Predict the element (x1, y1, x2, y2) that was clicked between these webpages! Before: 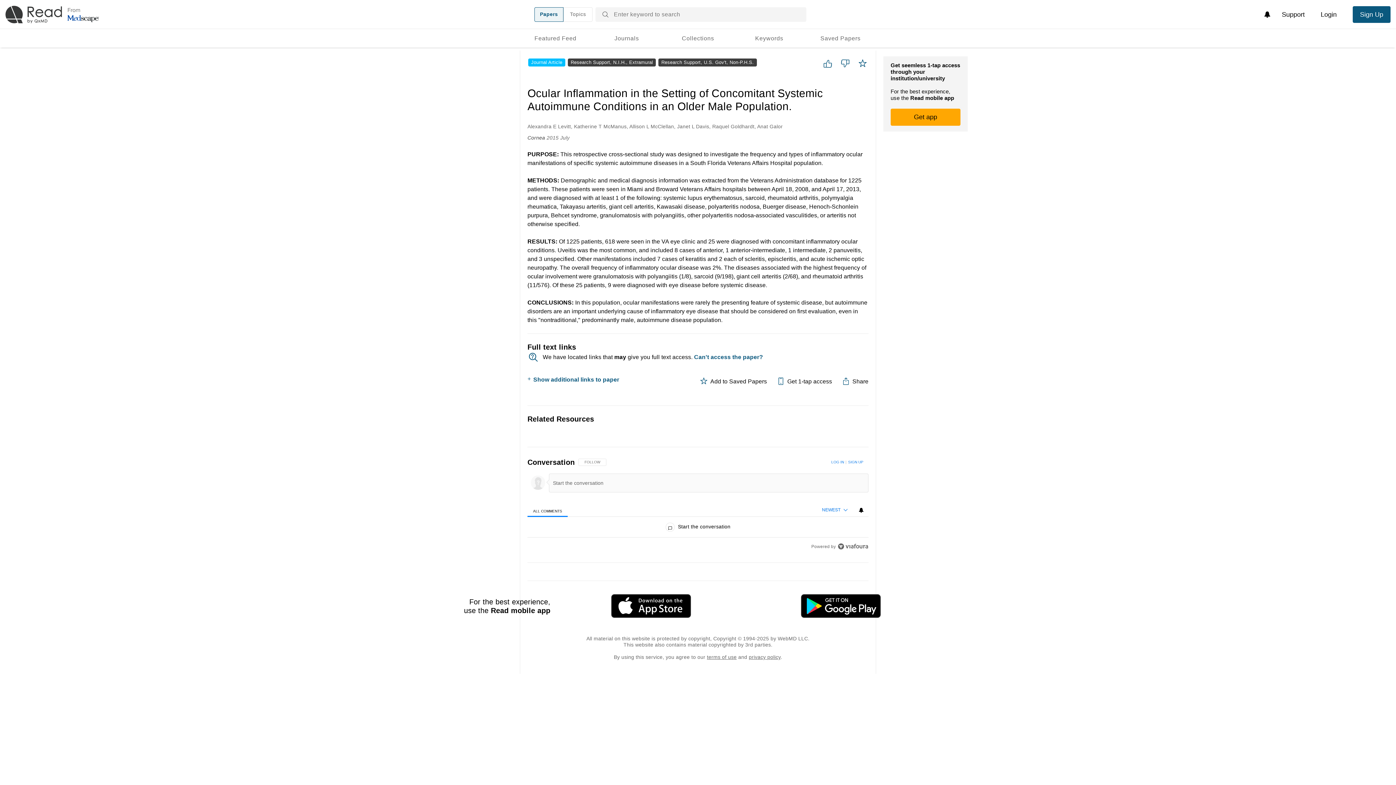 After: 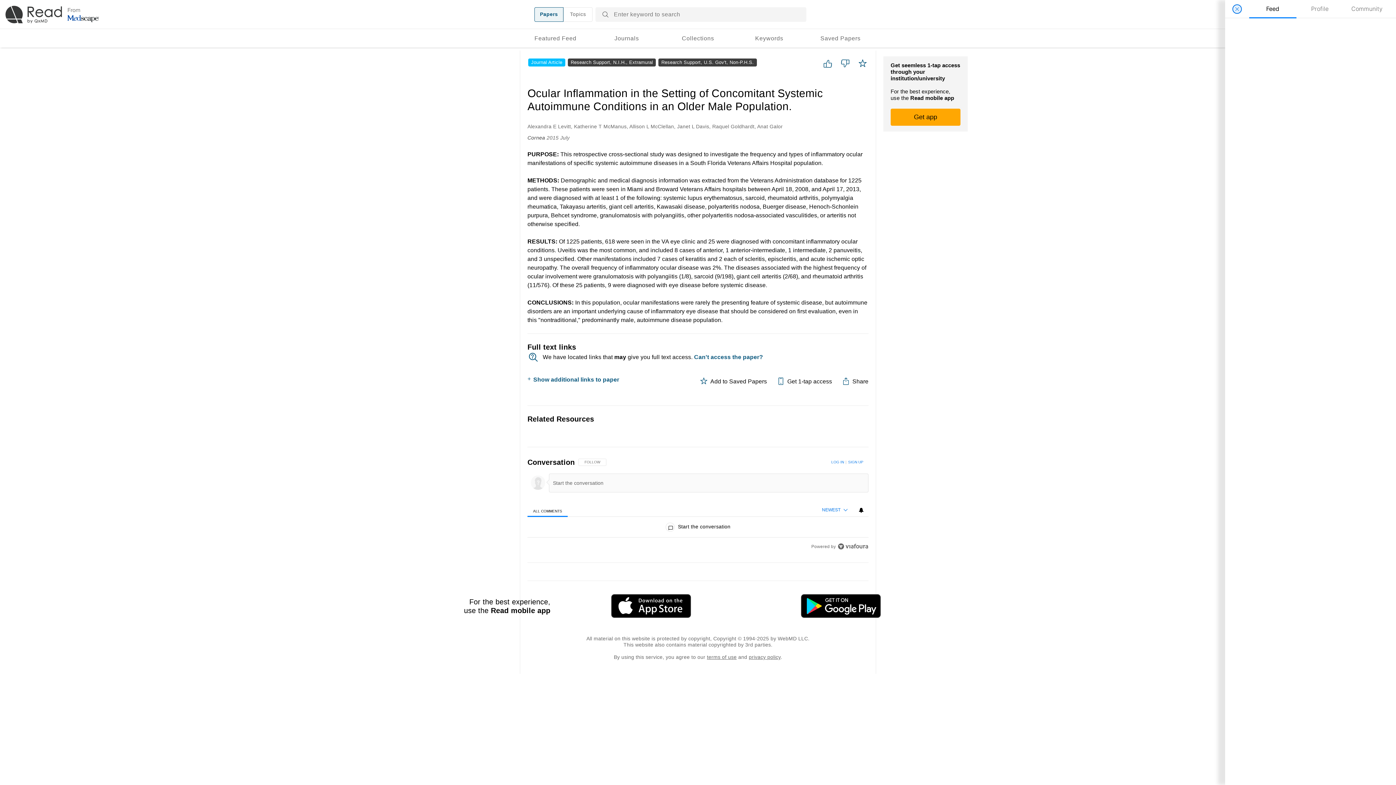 Action: bbox: (1260, 7, 1274, 21) label: View your notifications and profile settings